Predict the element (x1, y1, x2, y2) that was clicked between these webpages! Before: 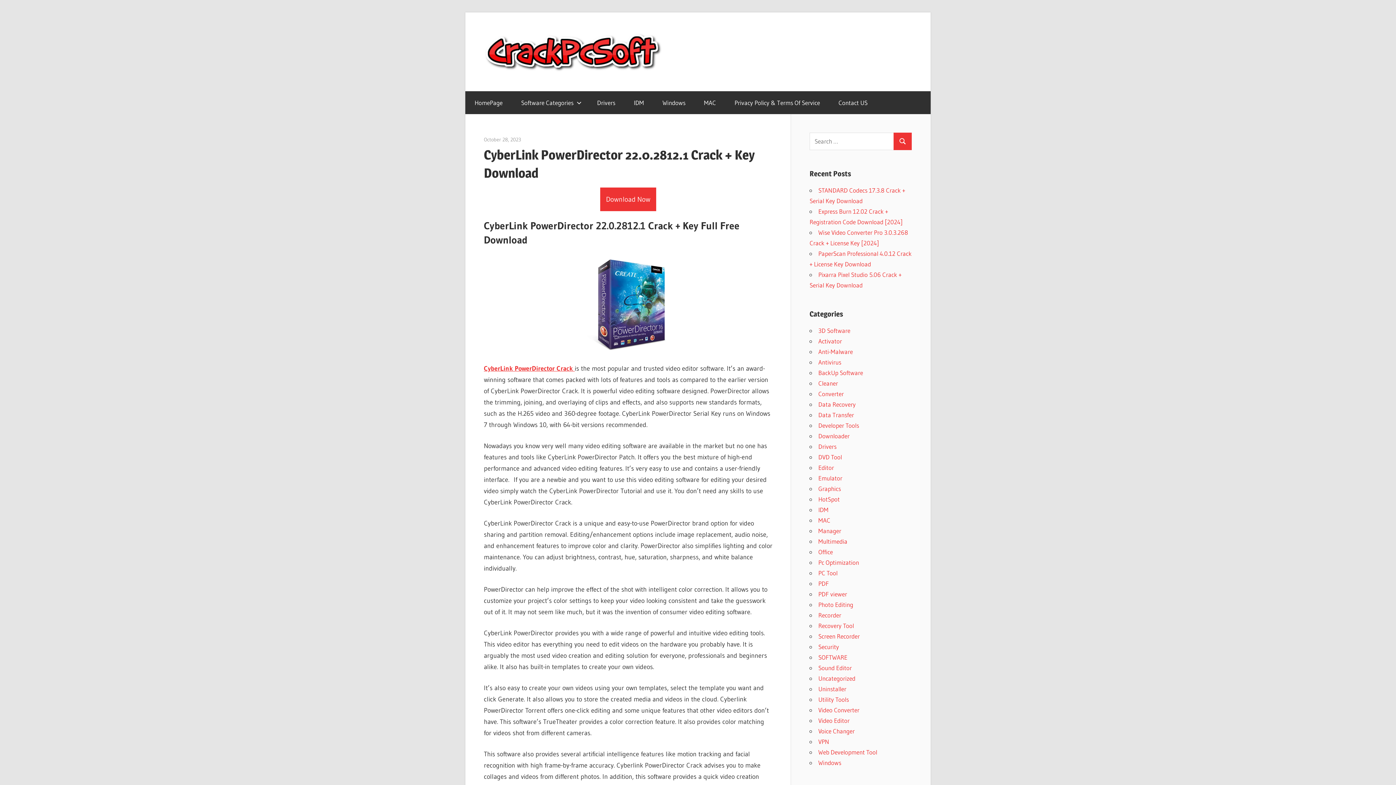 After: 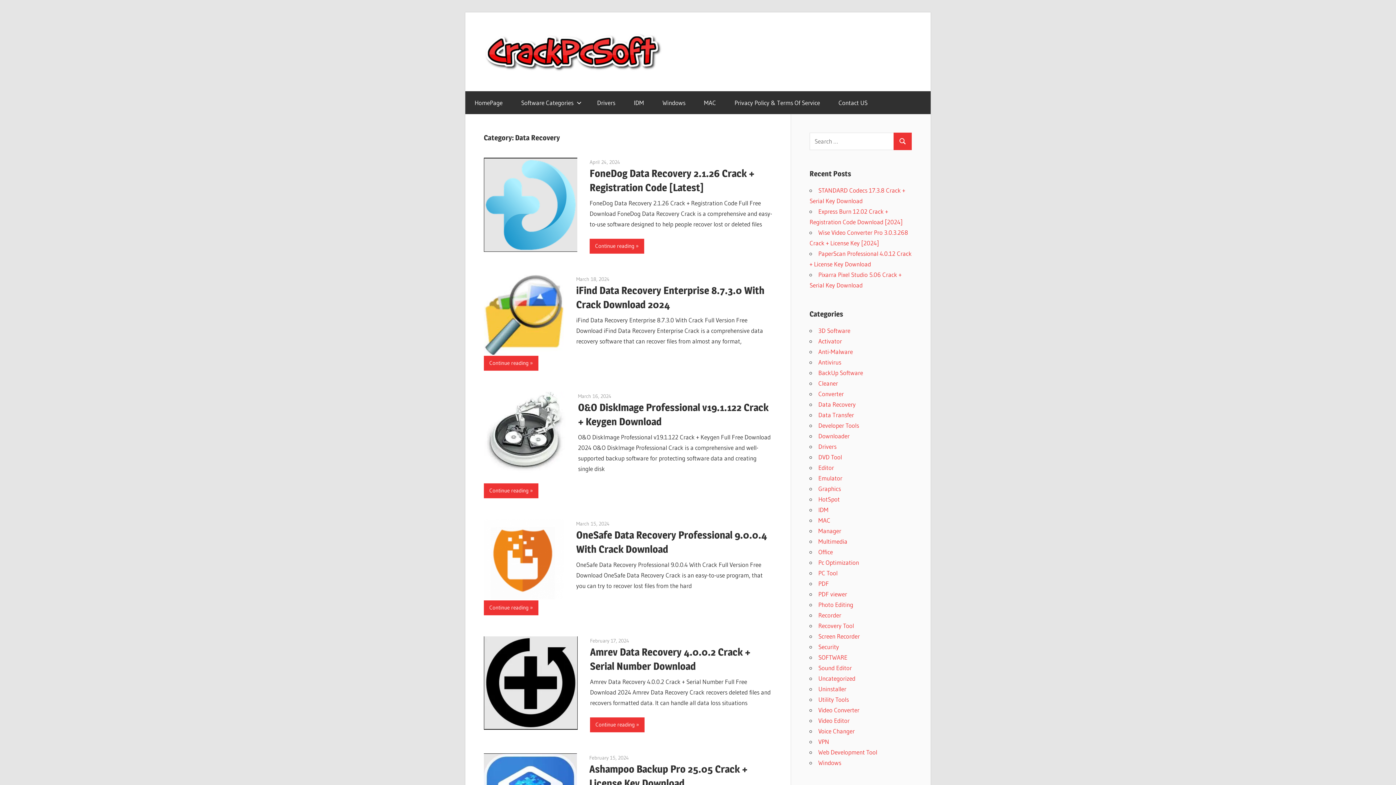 Action: bbox: (818, 400, 856, 408) label: Data Recovery